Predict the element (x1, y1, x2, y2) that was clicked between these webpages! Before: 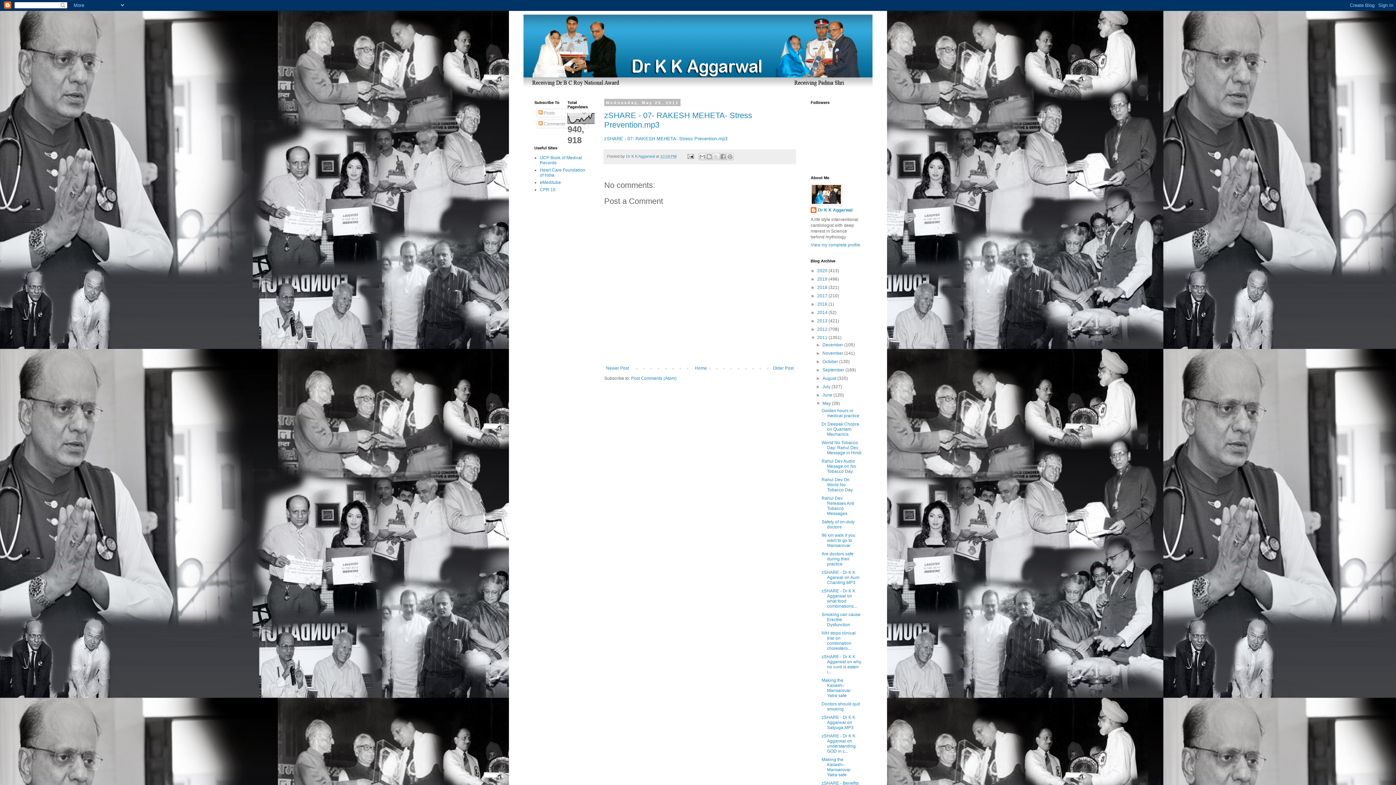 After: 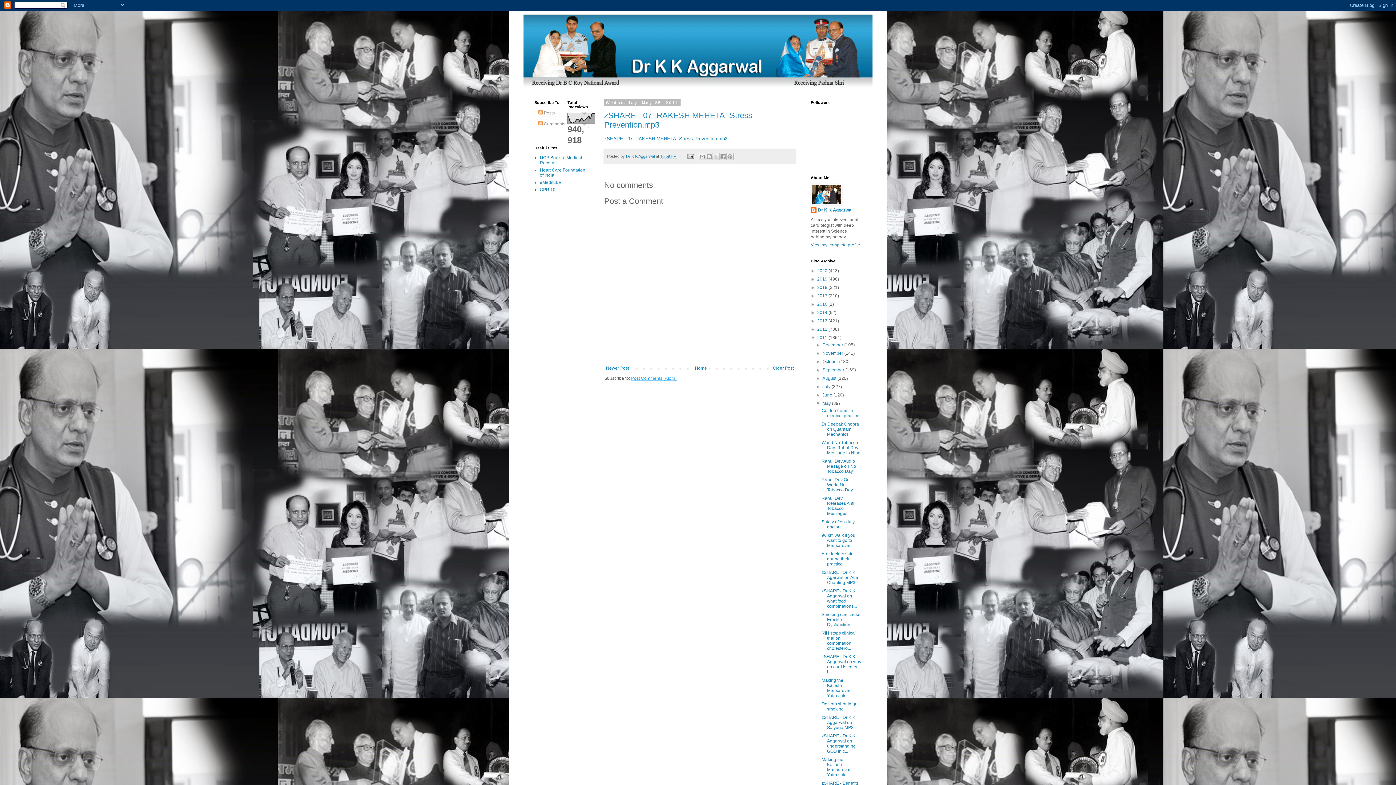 Action: bbox: (631, 376, 676, 381) label: Post Comments (Atom)